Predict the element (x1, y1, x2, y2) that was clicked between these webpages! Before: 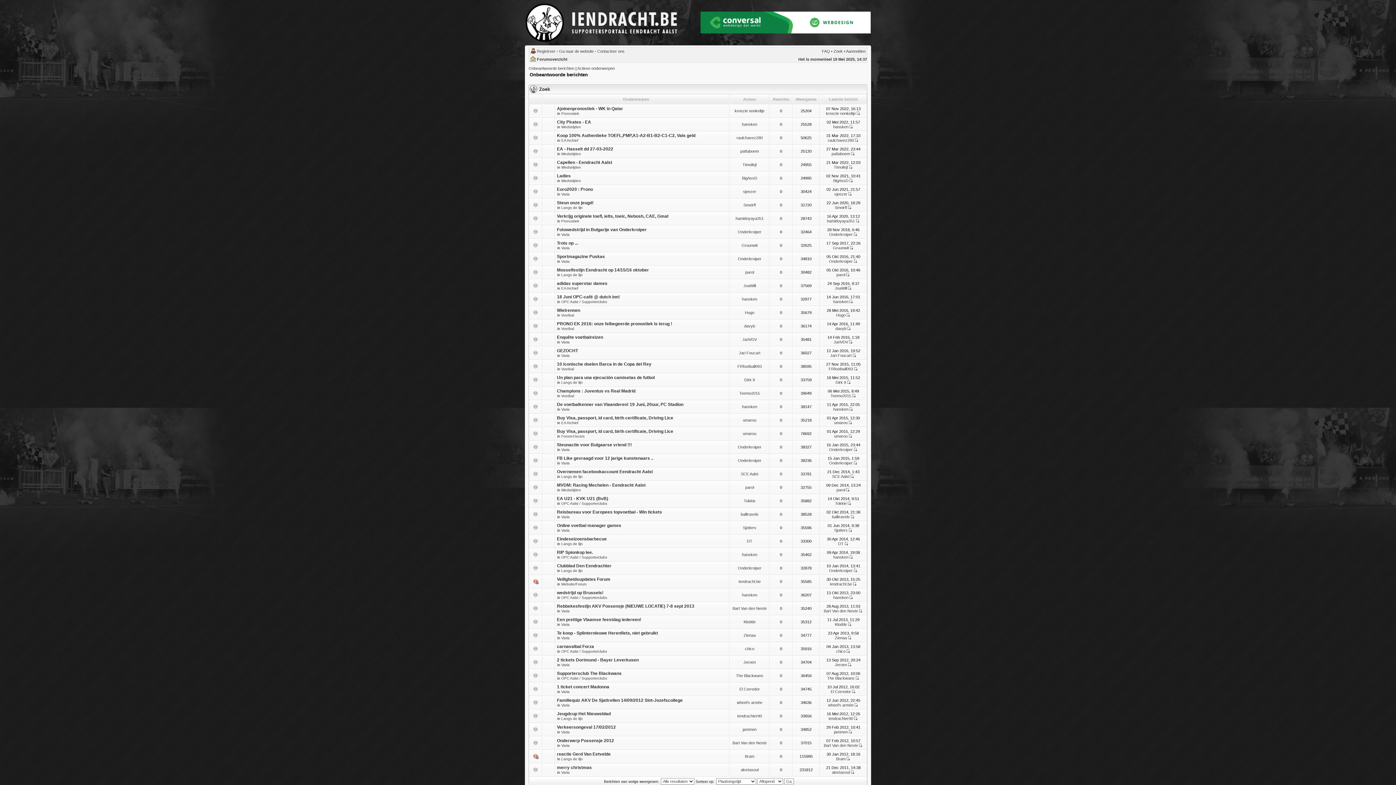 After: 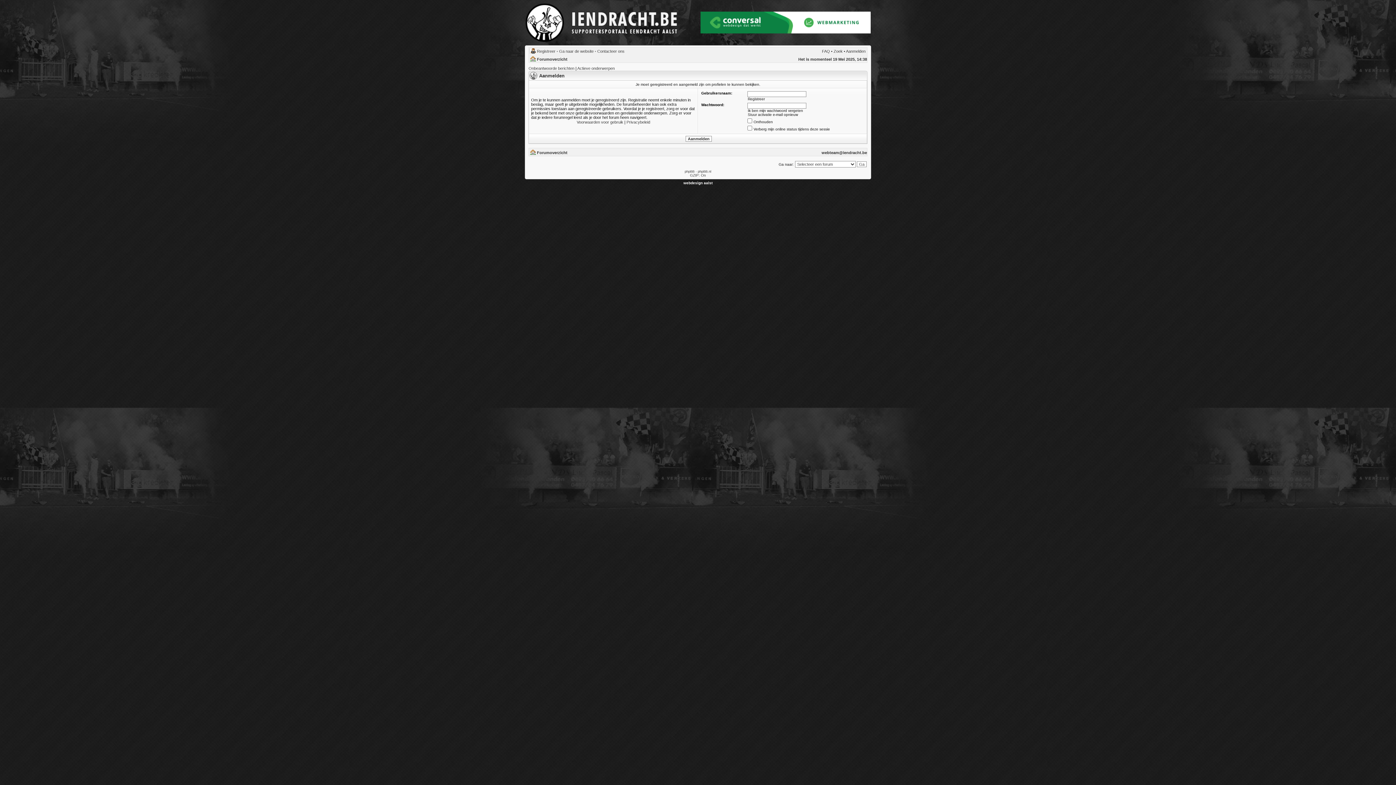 Action: bbox: (830, 582, 852, 586) label: Iendracht.be